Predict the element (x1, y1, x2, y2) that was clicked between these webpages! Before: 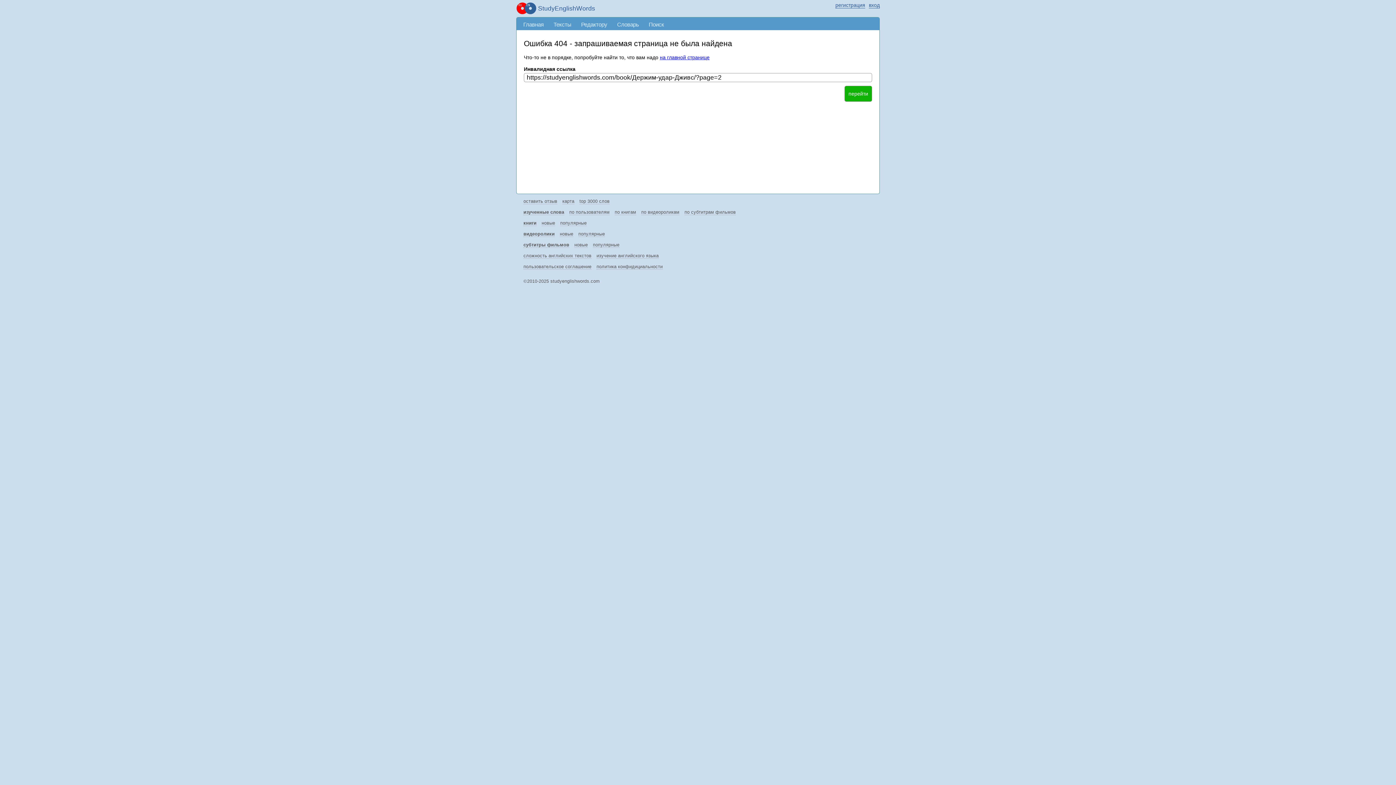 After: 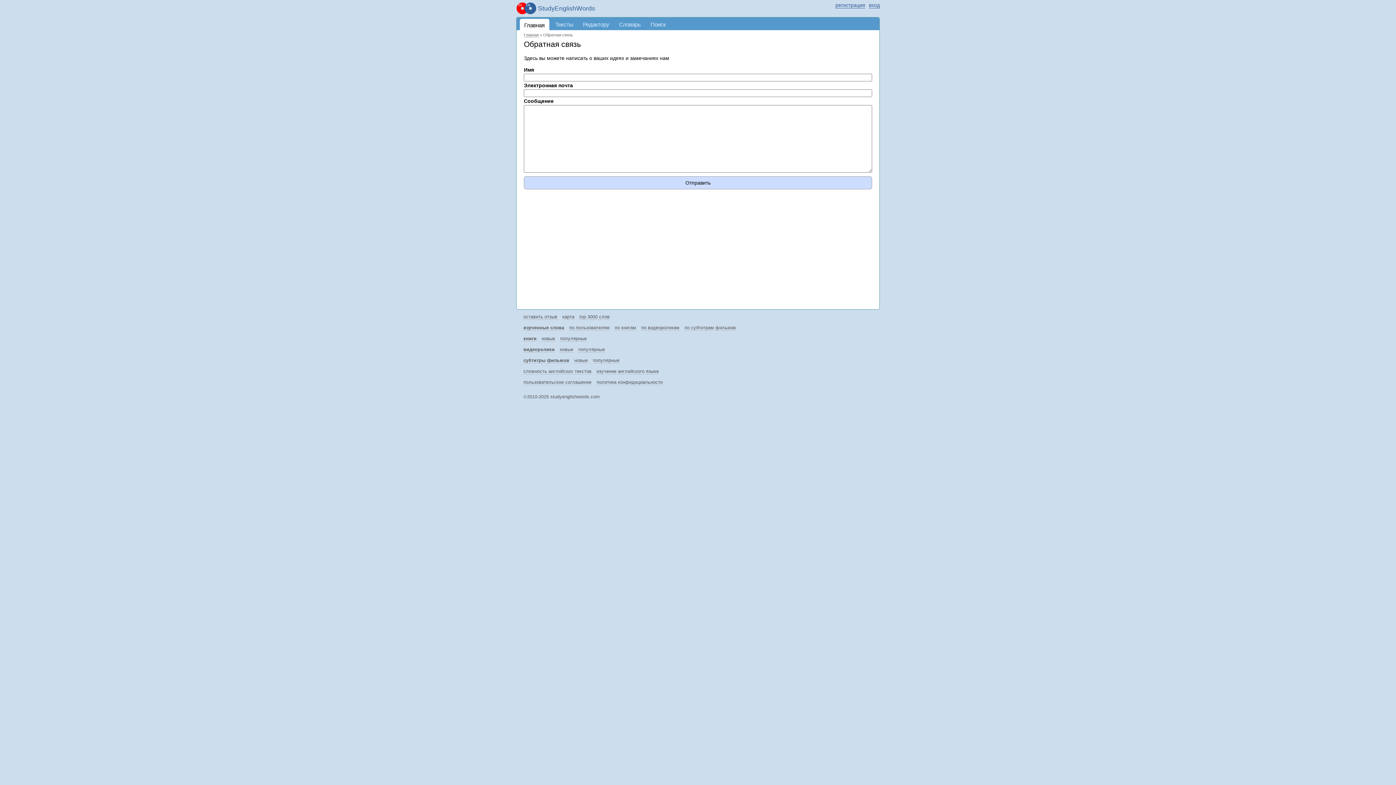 Action: label: оставить отзыв bbox: (523, 198, 557, 204)